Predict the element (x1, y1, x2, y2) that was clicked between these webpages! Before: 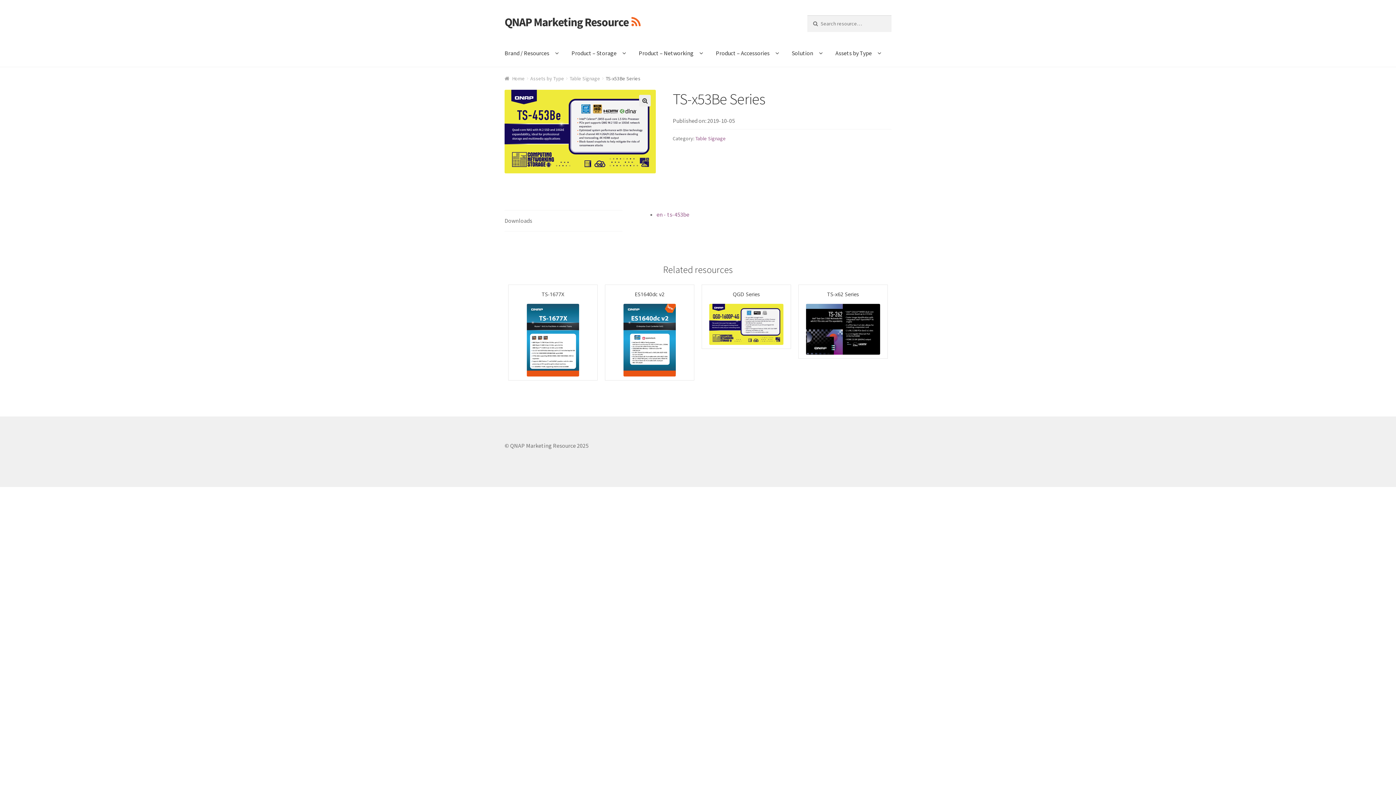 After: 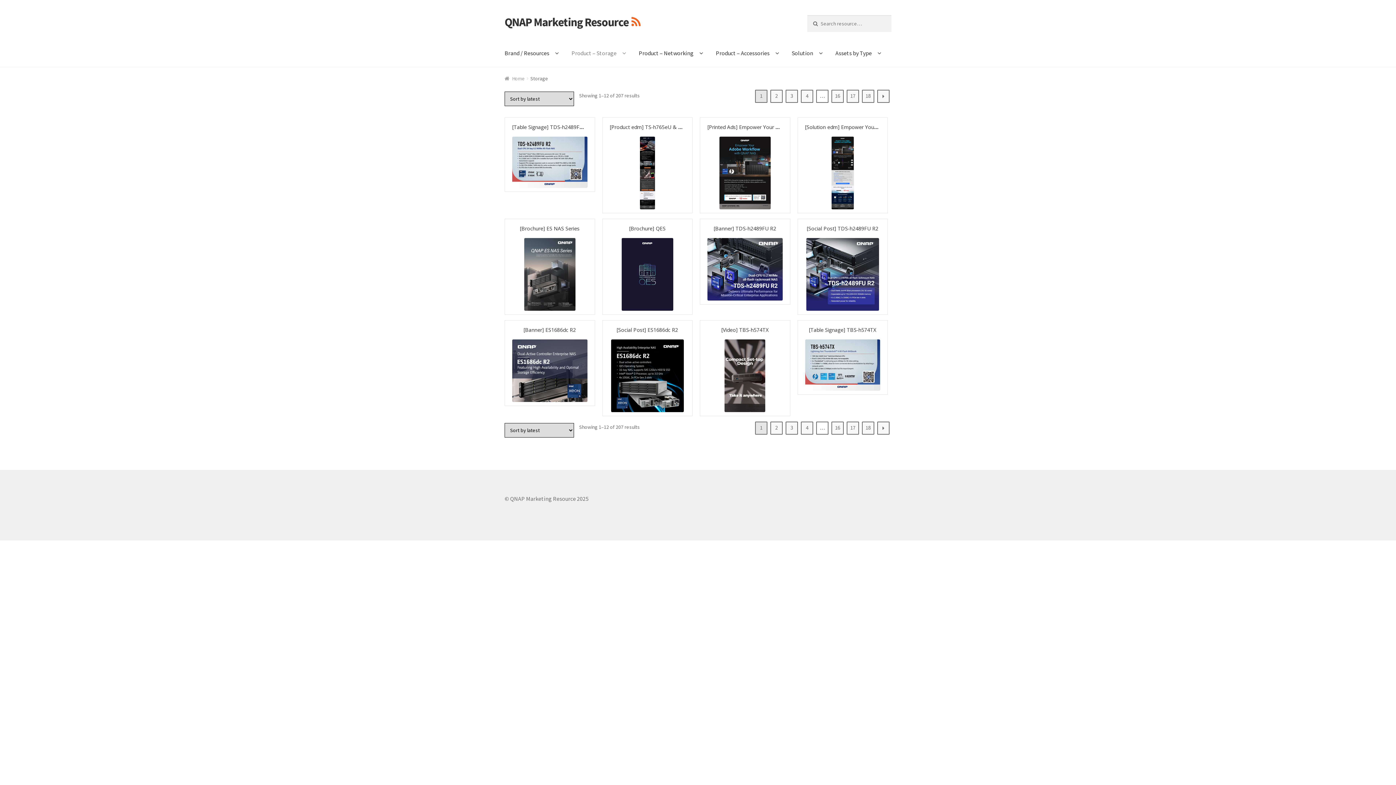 Action: bbox: (565, 39, 632, 67) label: Product – Storage